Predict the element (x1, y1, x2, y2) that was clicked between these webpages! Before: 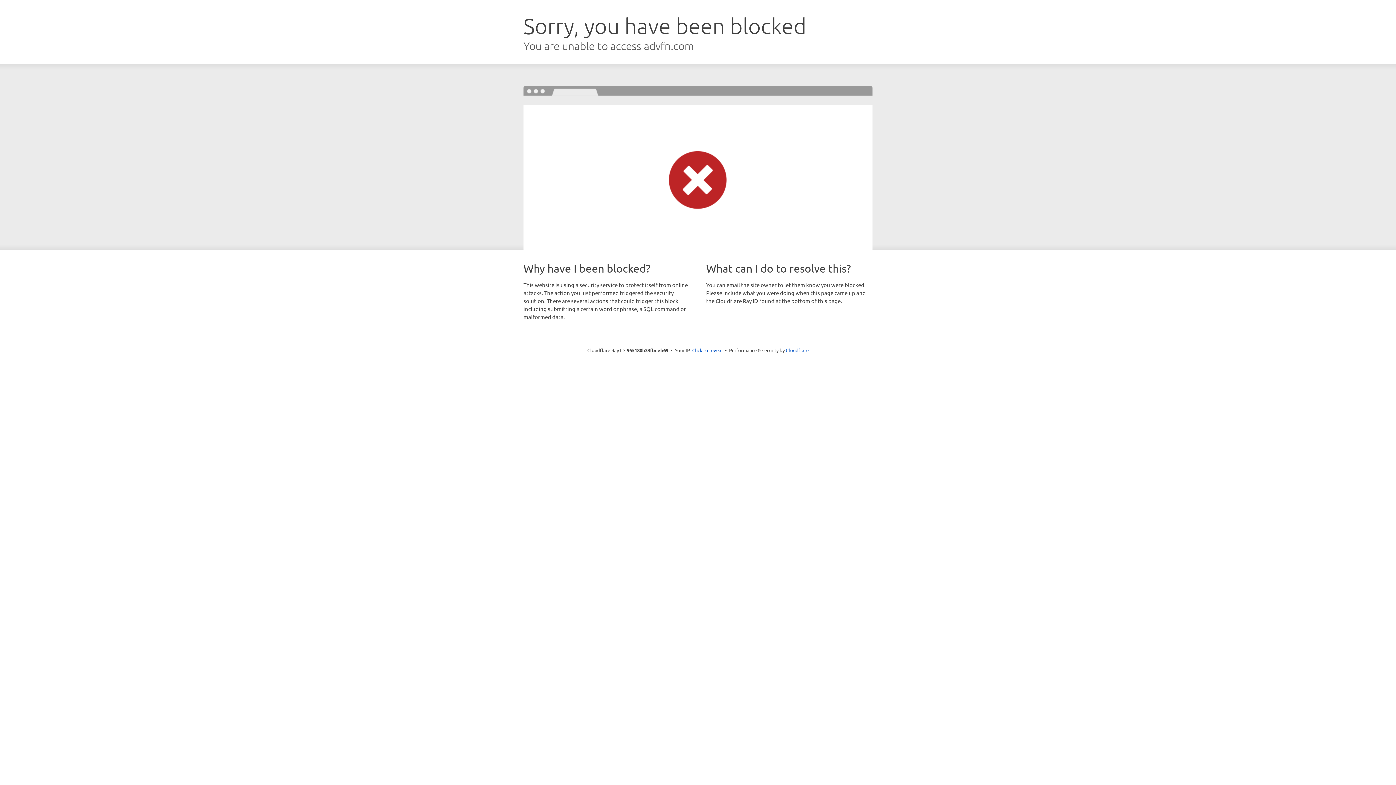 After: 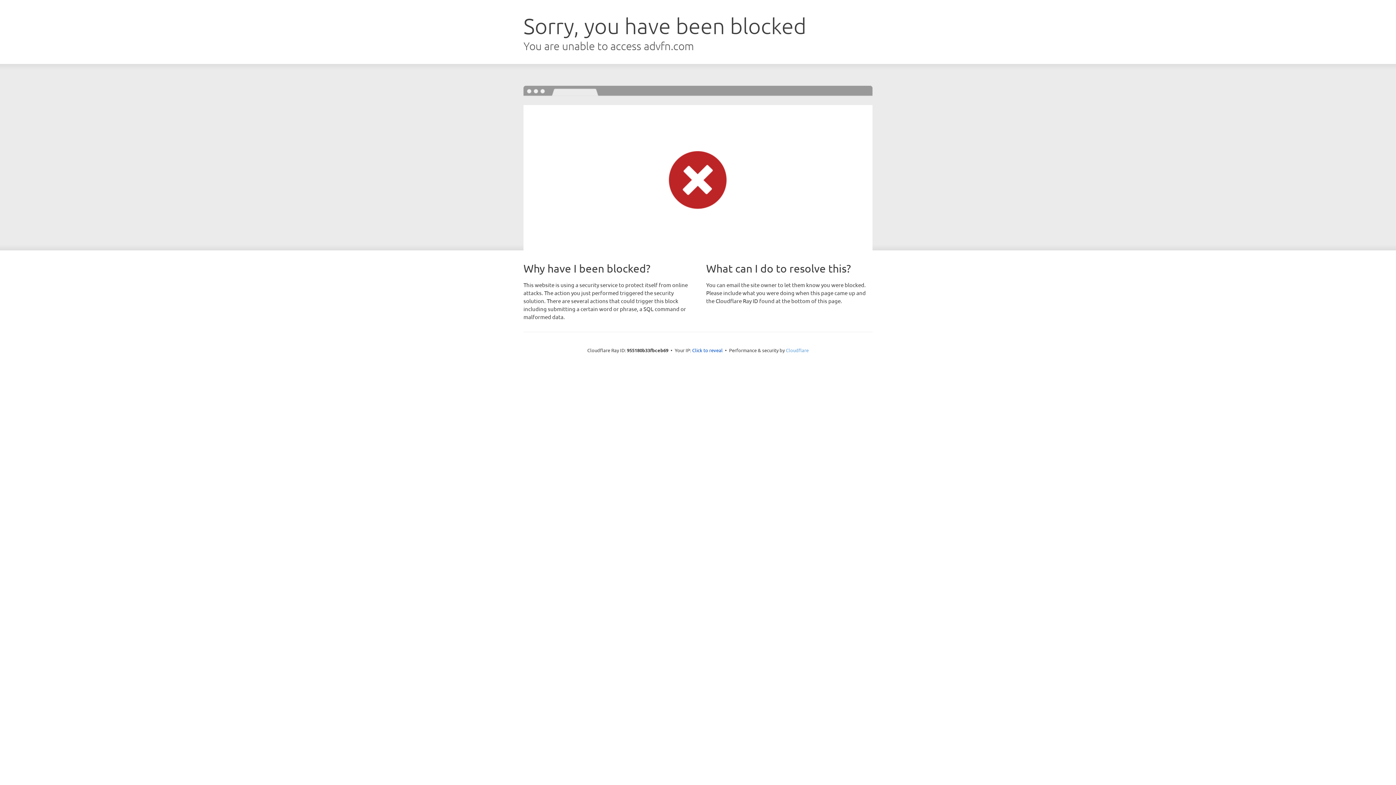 Action: bbox: (786, 347, 808, 353) label: Cloudflare